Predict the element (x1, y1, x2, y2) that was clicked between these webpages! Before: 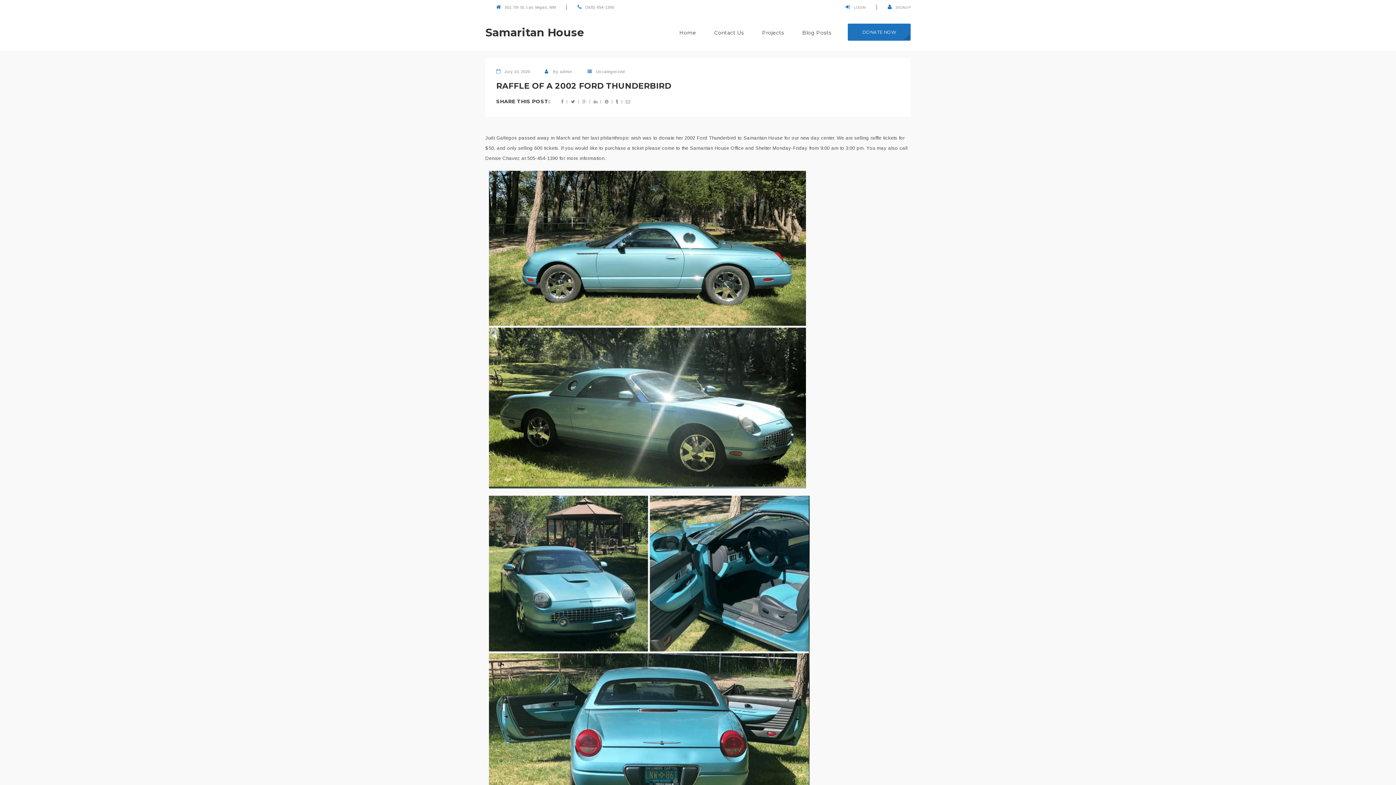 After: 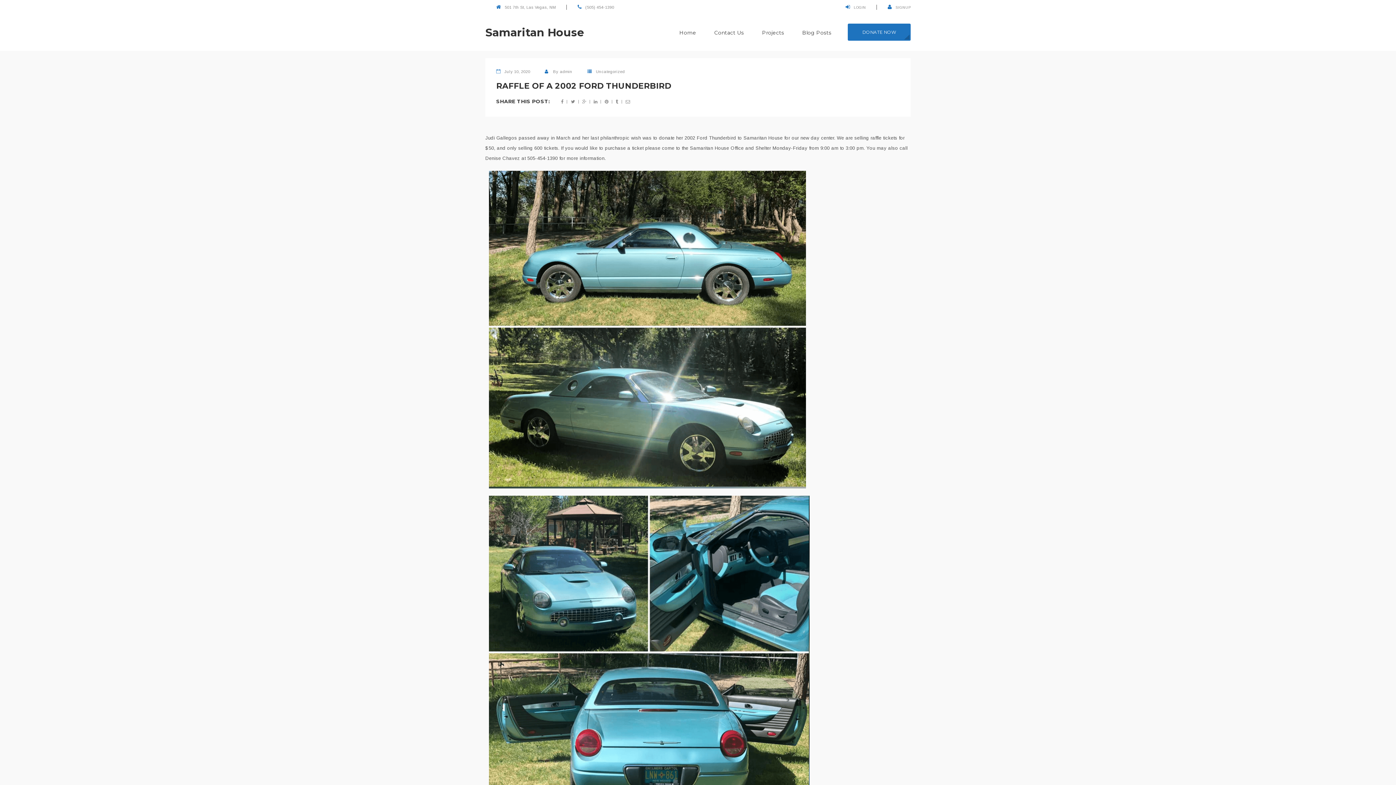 Action: bbox: (567, 97, 578, 105)